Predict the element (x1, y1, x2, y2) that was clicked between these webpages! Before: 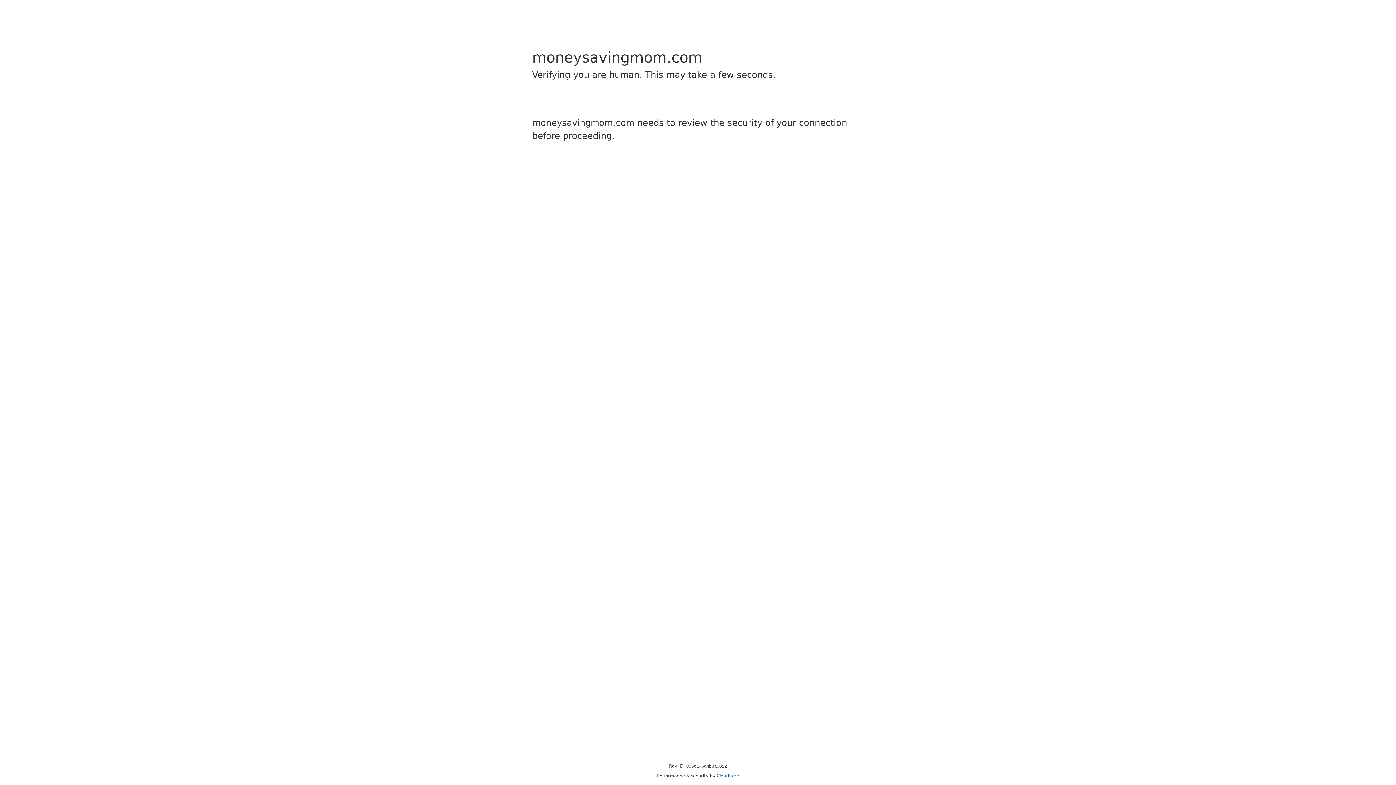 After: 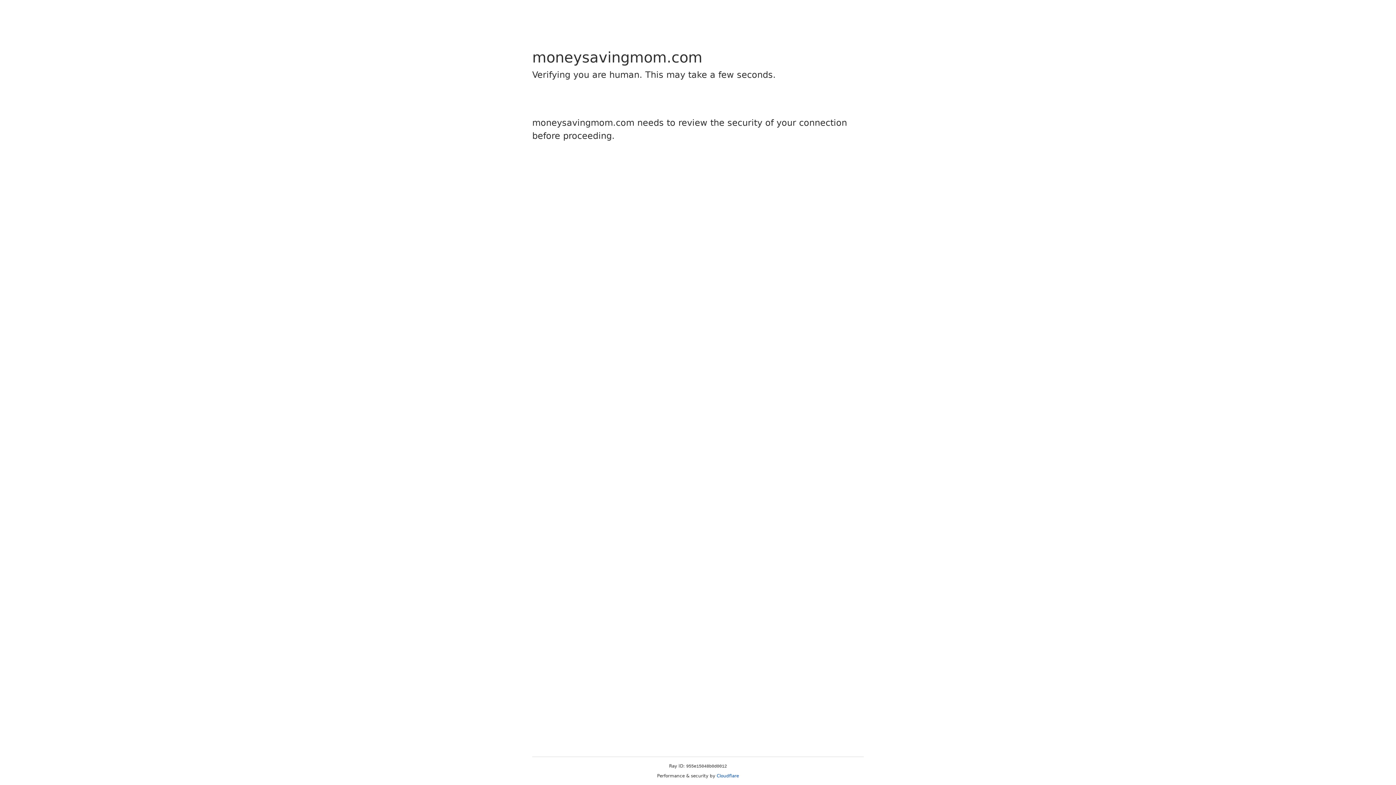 Action: bbox: (716, 773, 739, 778) label: Cloudflare